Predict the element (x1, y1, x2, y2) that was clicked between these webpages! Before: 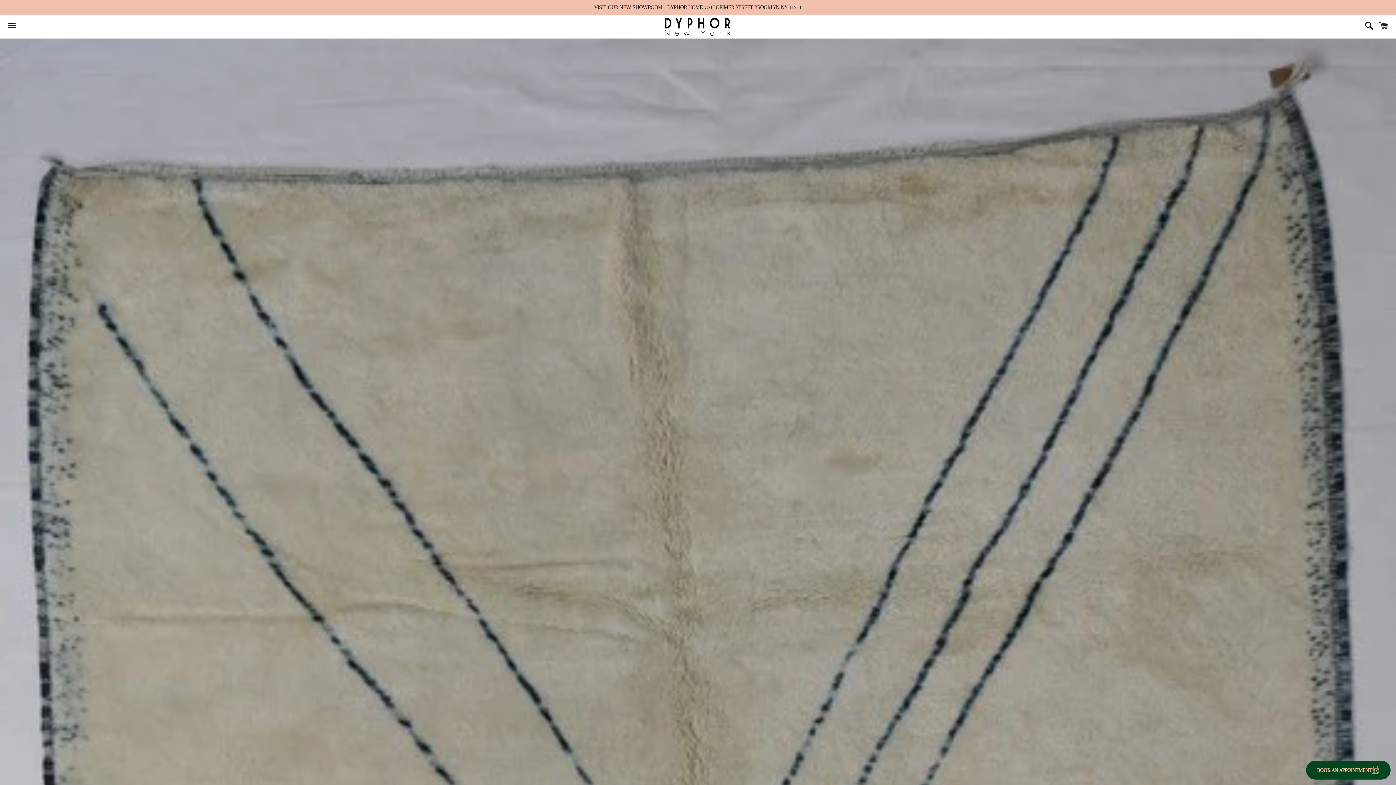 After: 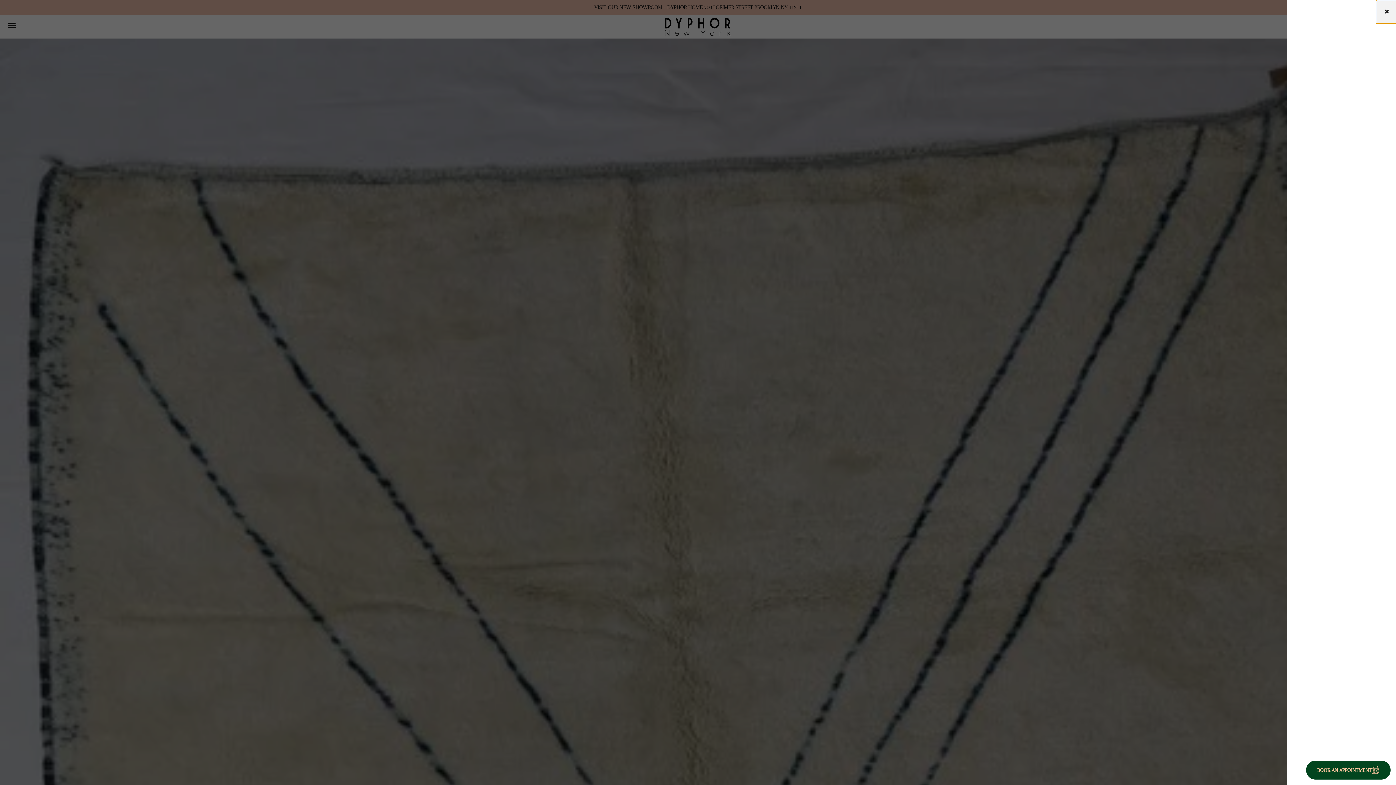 Action: label: Shopping Bag bbox: (1375, 15, 1392, 37)